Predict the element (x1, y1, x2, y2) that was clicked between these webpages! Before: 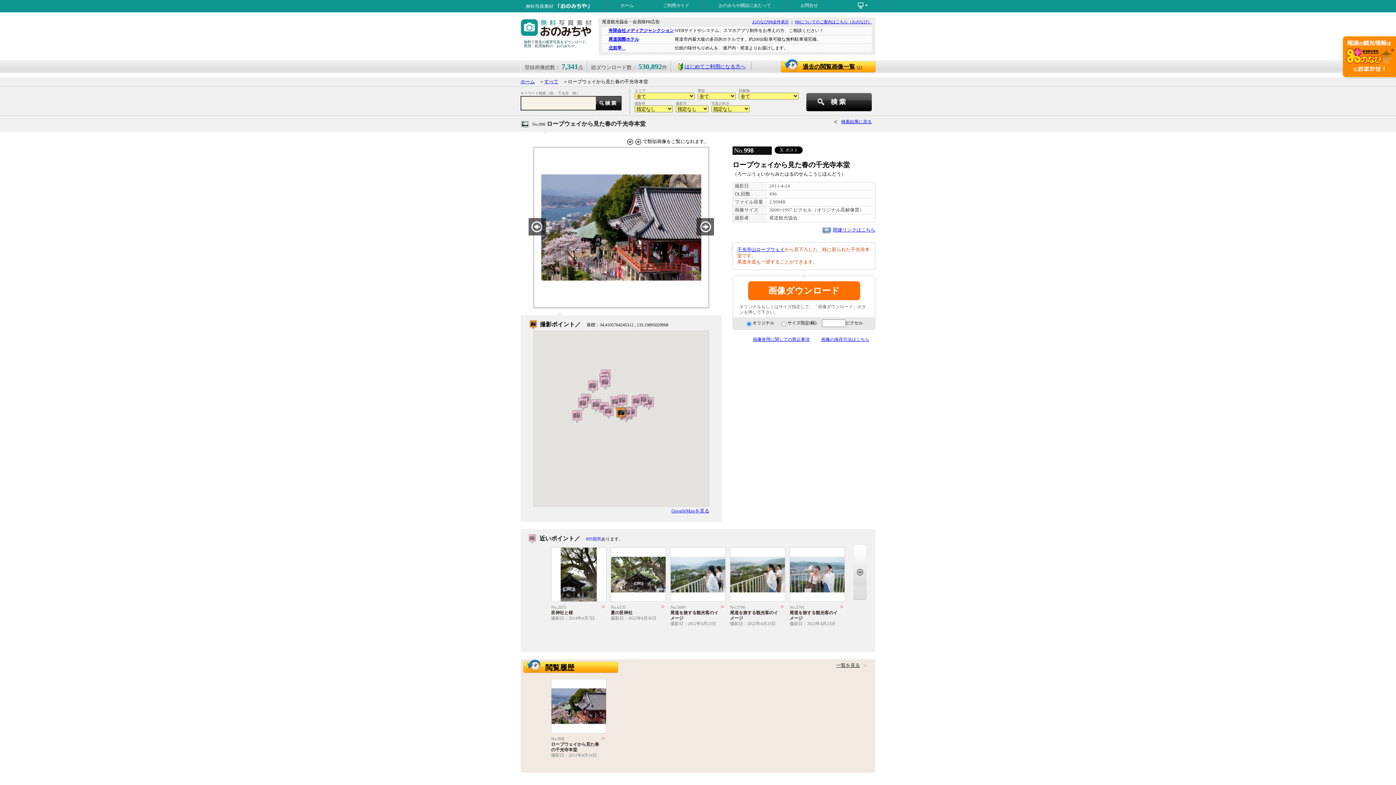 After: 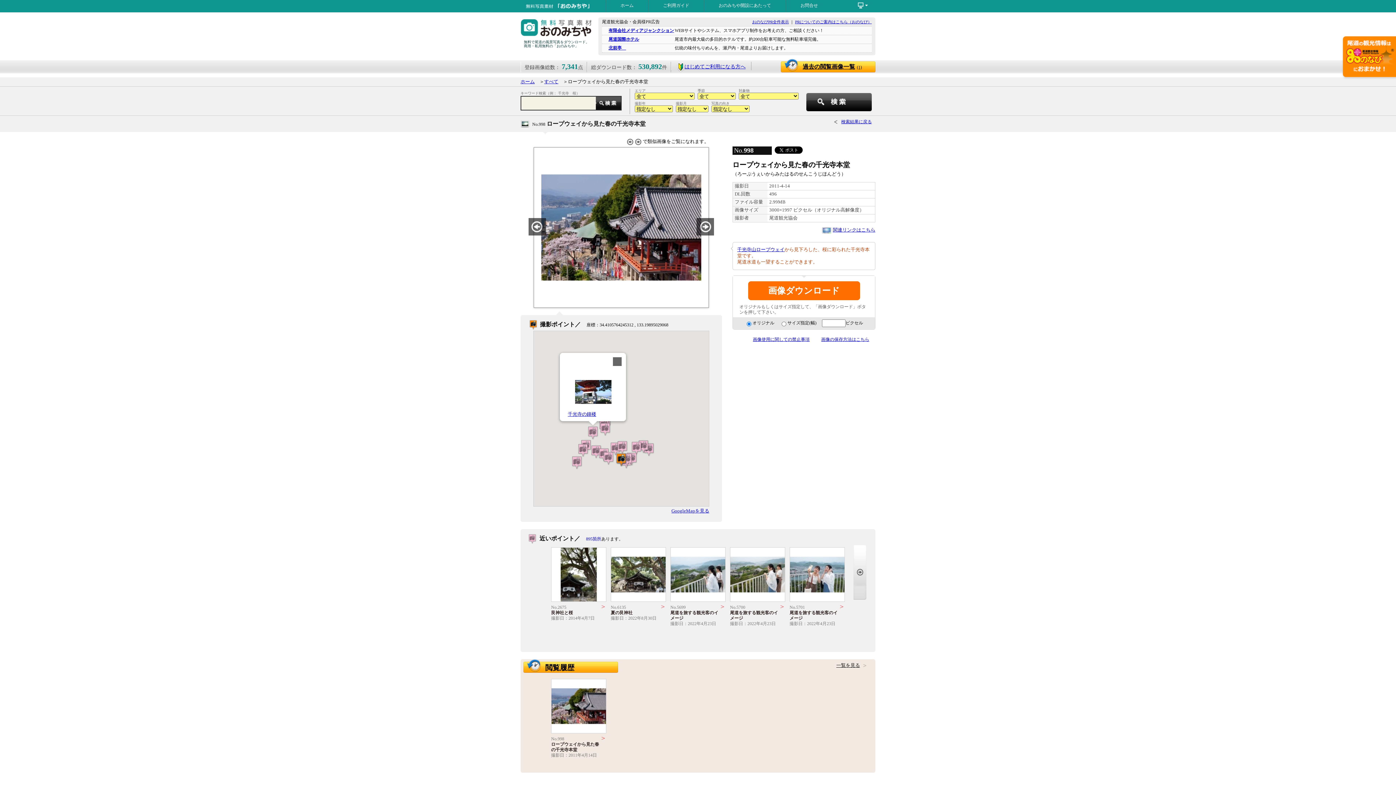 Action: bbox: (587, 379, 598, 393)